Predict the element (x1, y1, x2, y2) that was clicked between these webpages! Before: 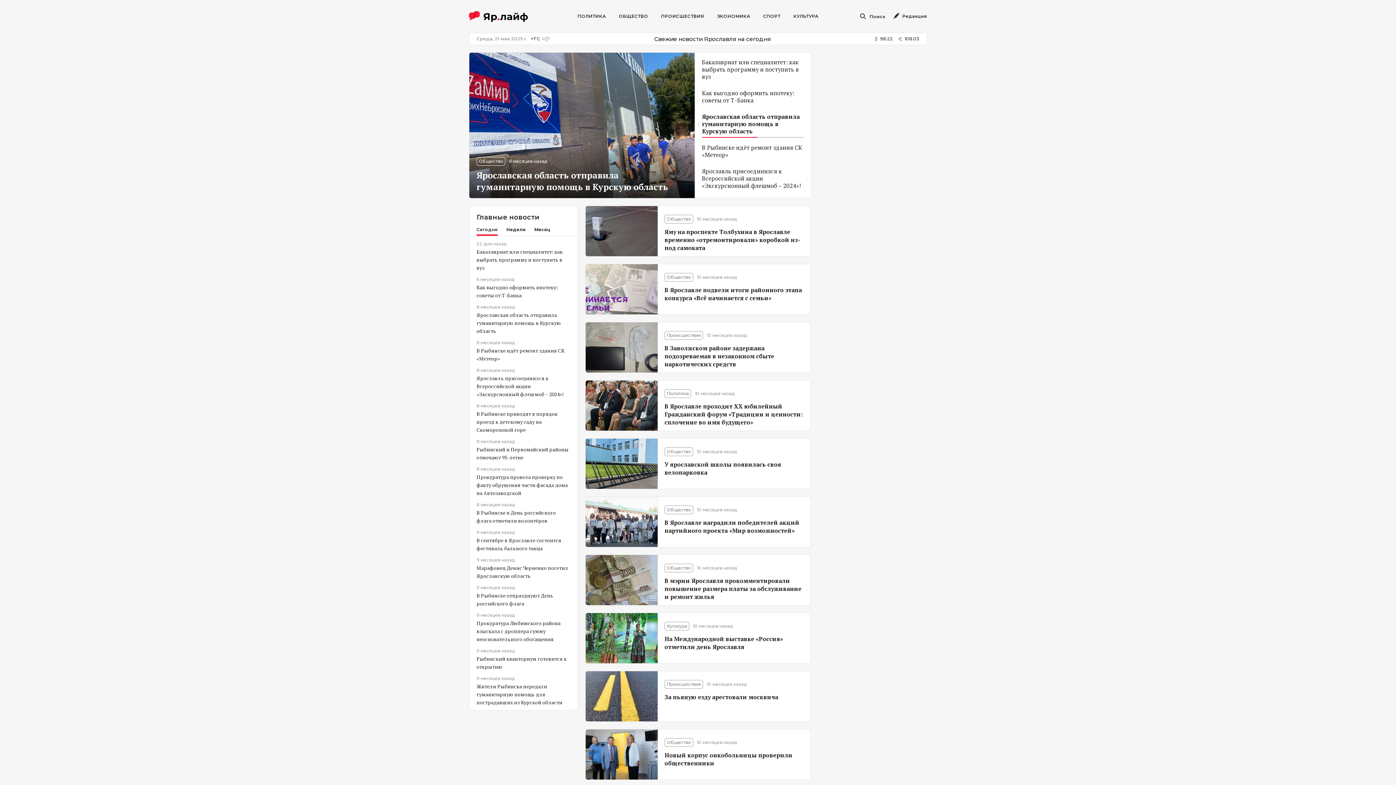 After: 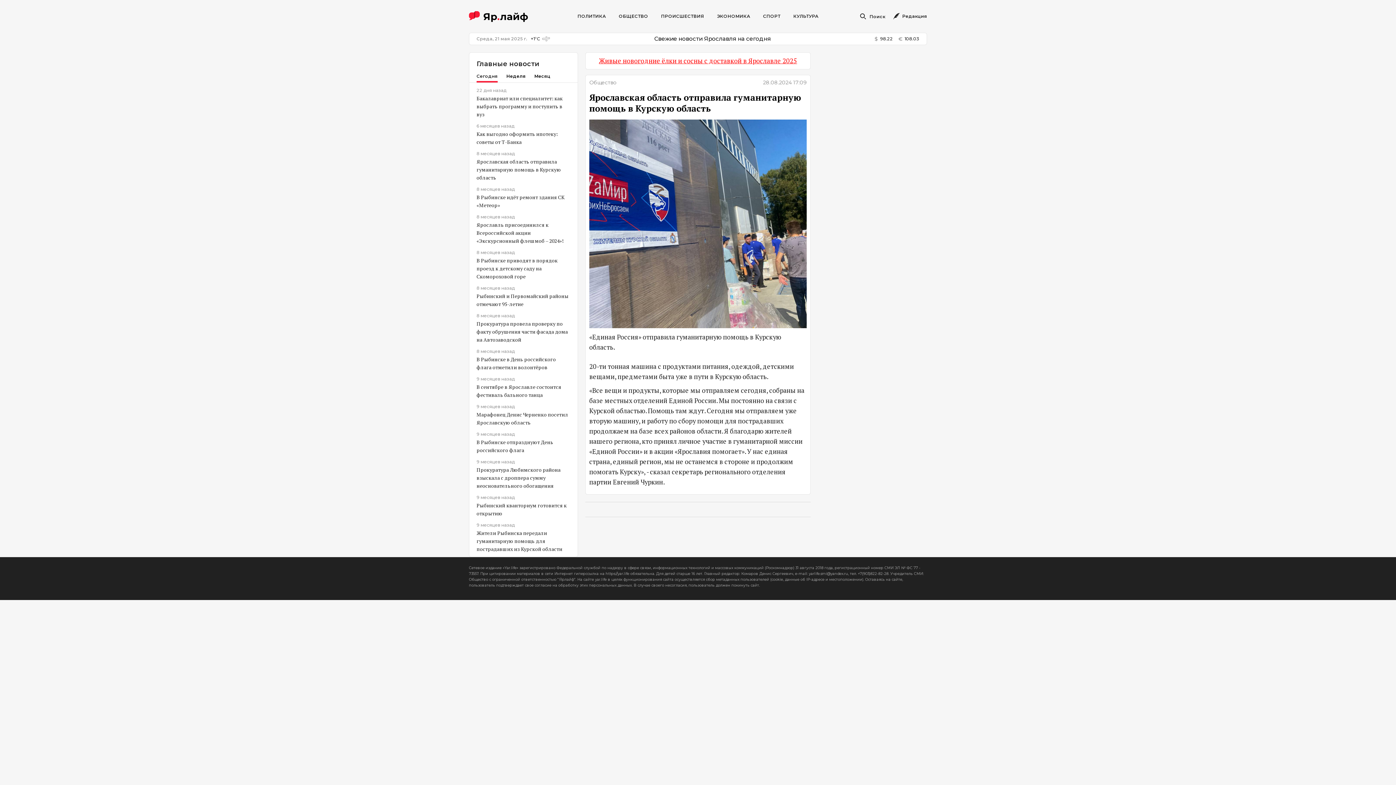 Action: label: Ярославская область отправила гуманитарную помощь в Курскую область bbox: (476, 311, 561, 334)